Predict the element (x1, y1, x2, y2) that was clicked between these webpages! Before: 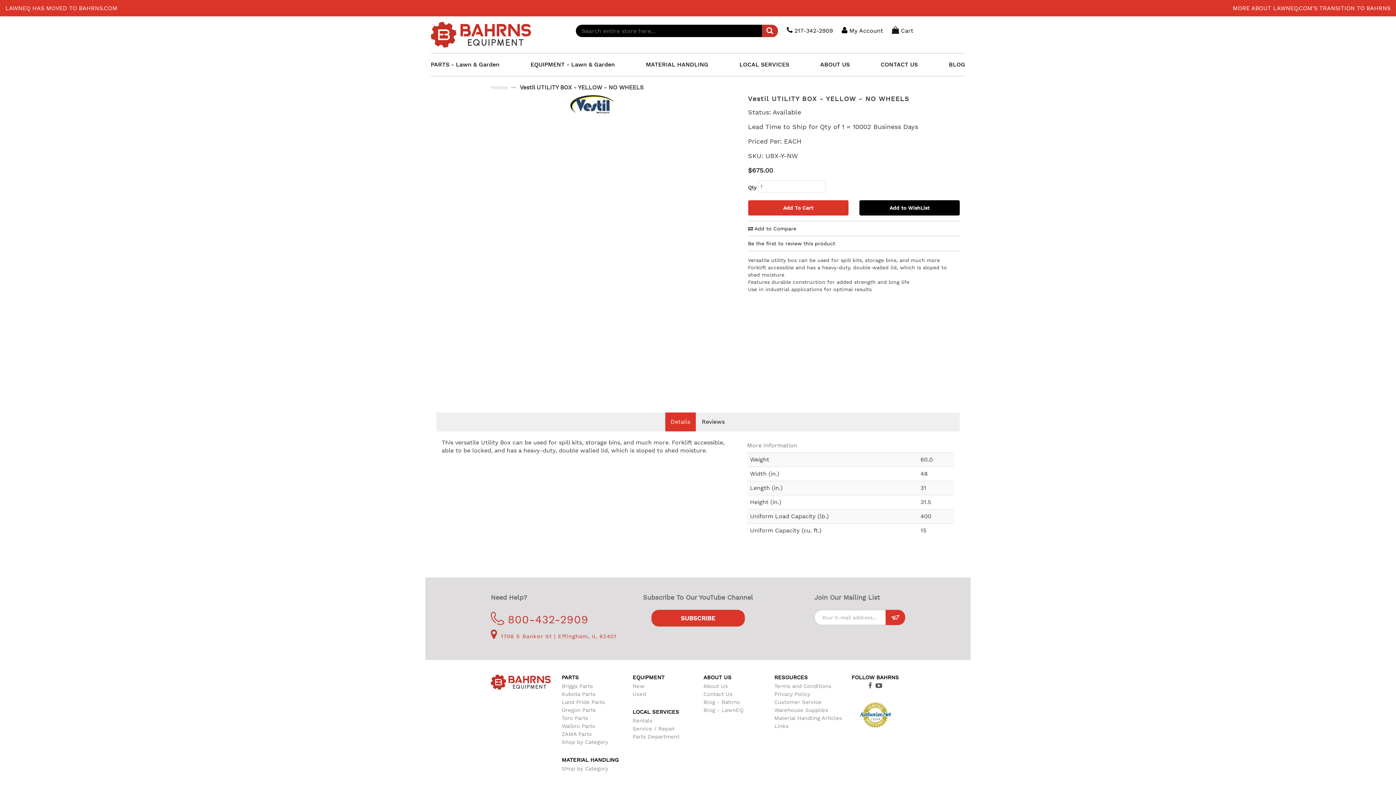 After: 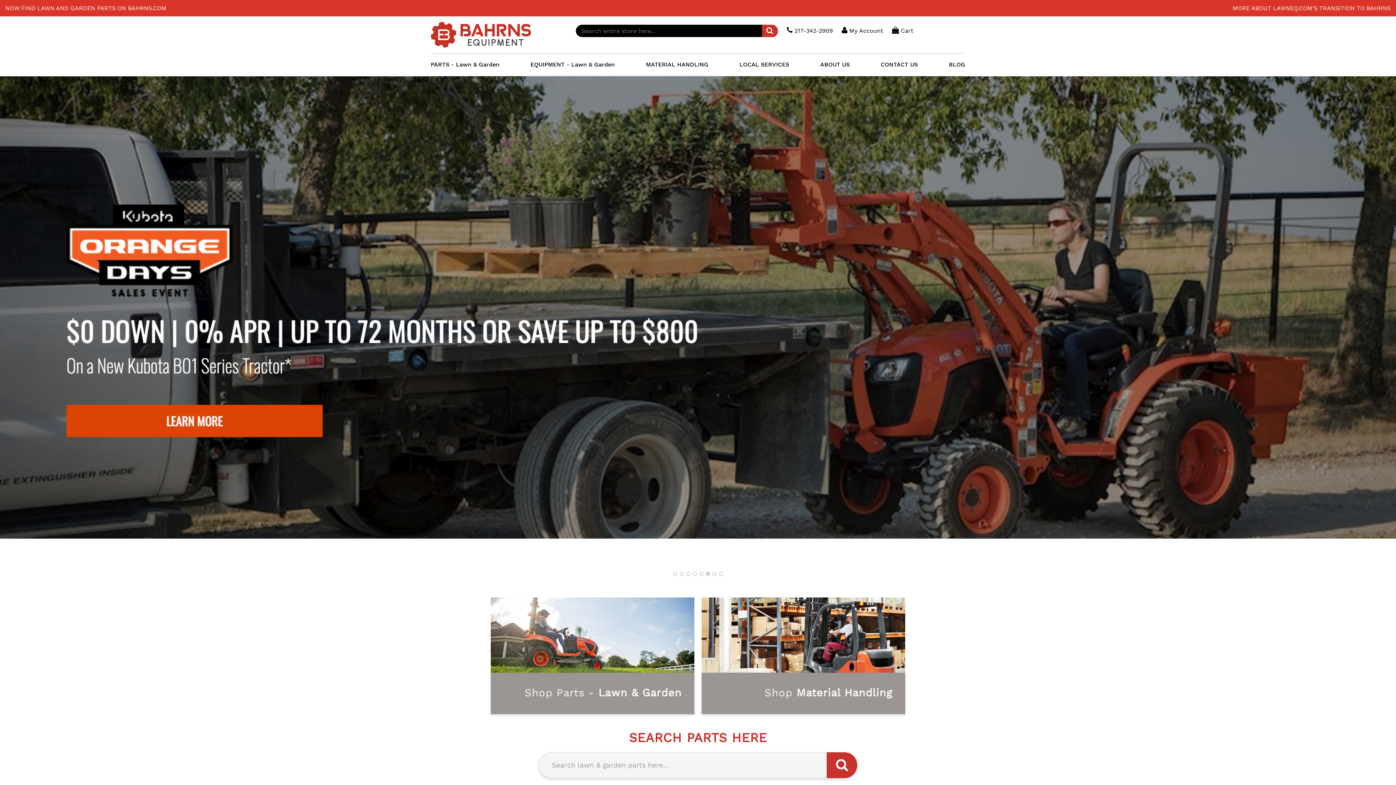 Action: bbox: (430, 30, 531, 37)